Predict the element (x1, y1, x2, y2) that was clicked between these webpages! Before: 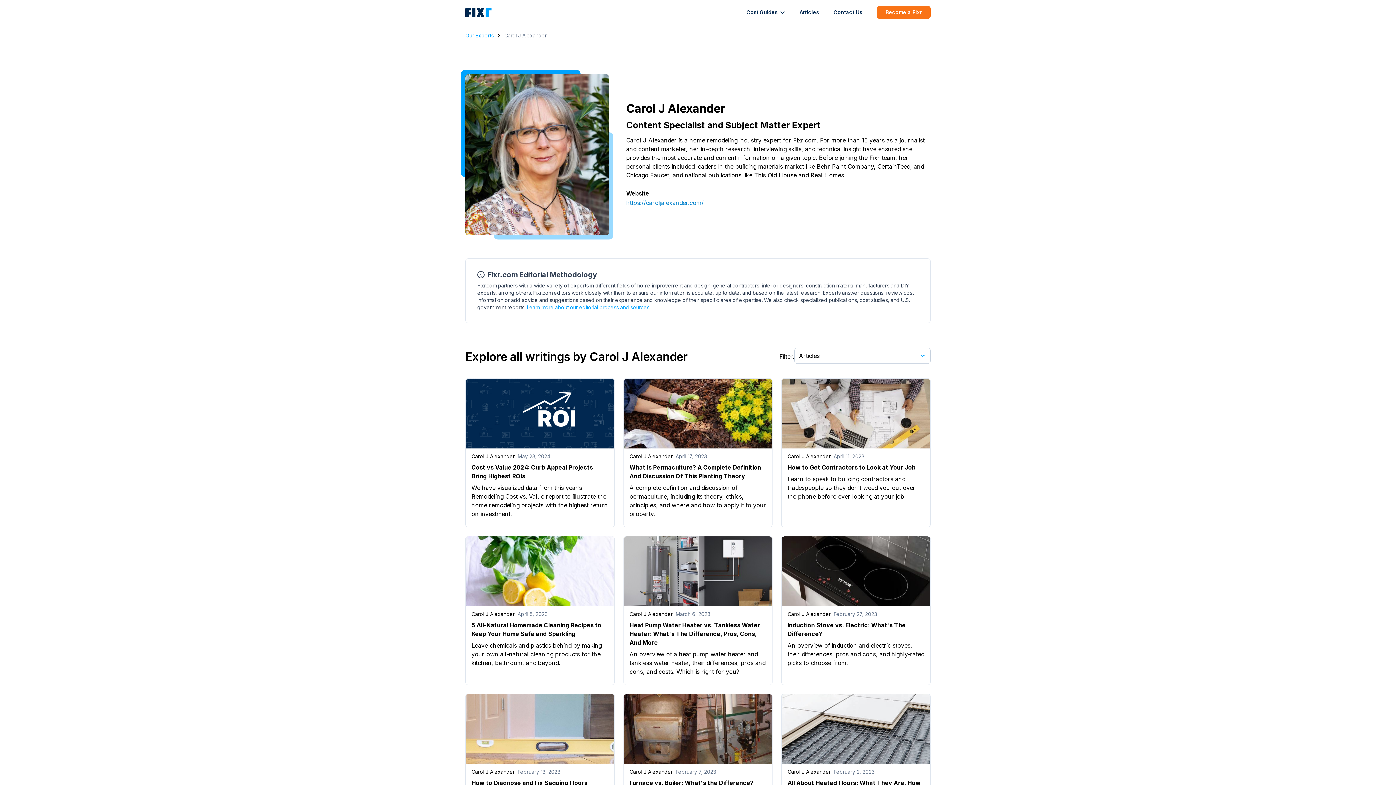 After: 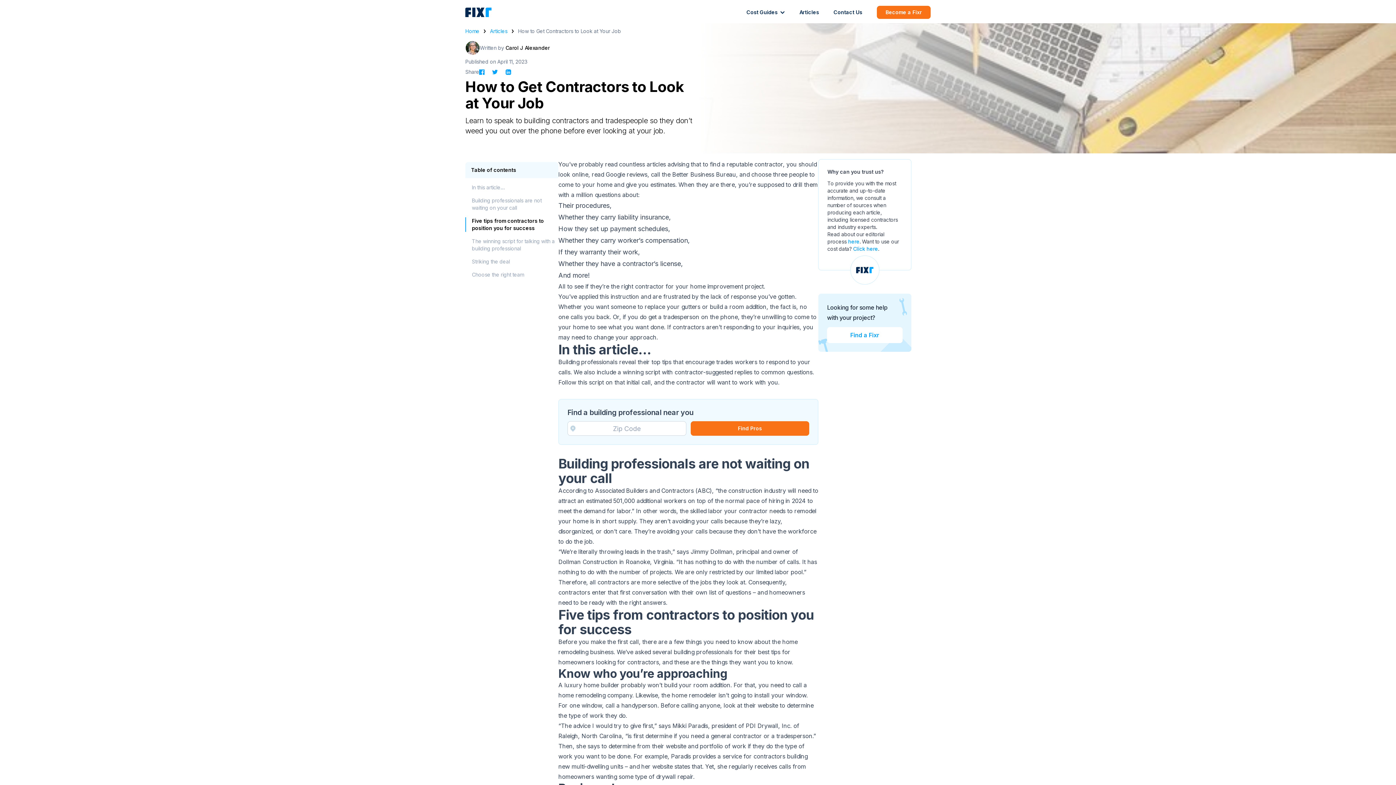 Action: bbox: (781, 378, 930, 527) label: Carol J Alexander
April 11, 2023
How to Get Contractors to Look at Your Job
Learn to speak to building contractors and tradespeople so they don’t weed you out over the phone before ever looking at your job.